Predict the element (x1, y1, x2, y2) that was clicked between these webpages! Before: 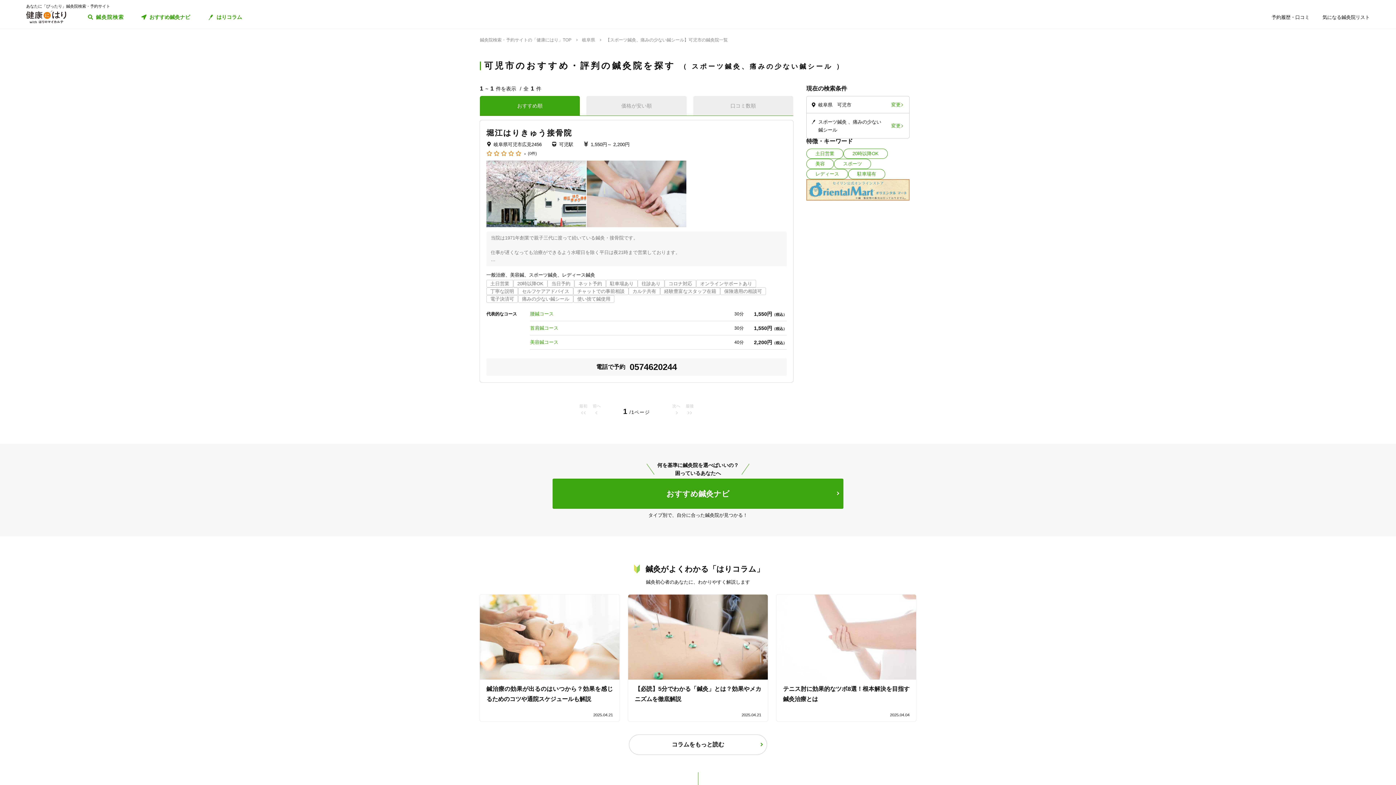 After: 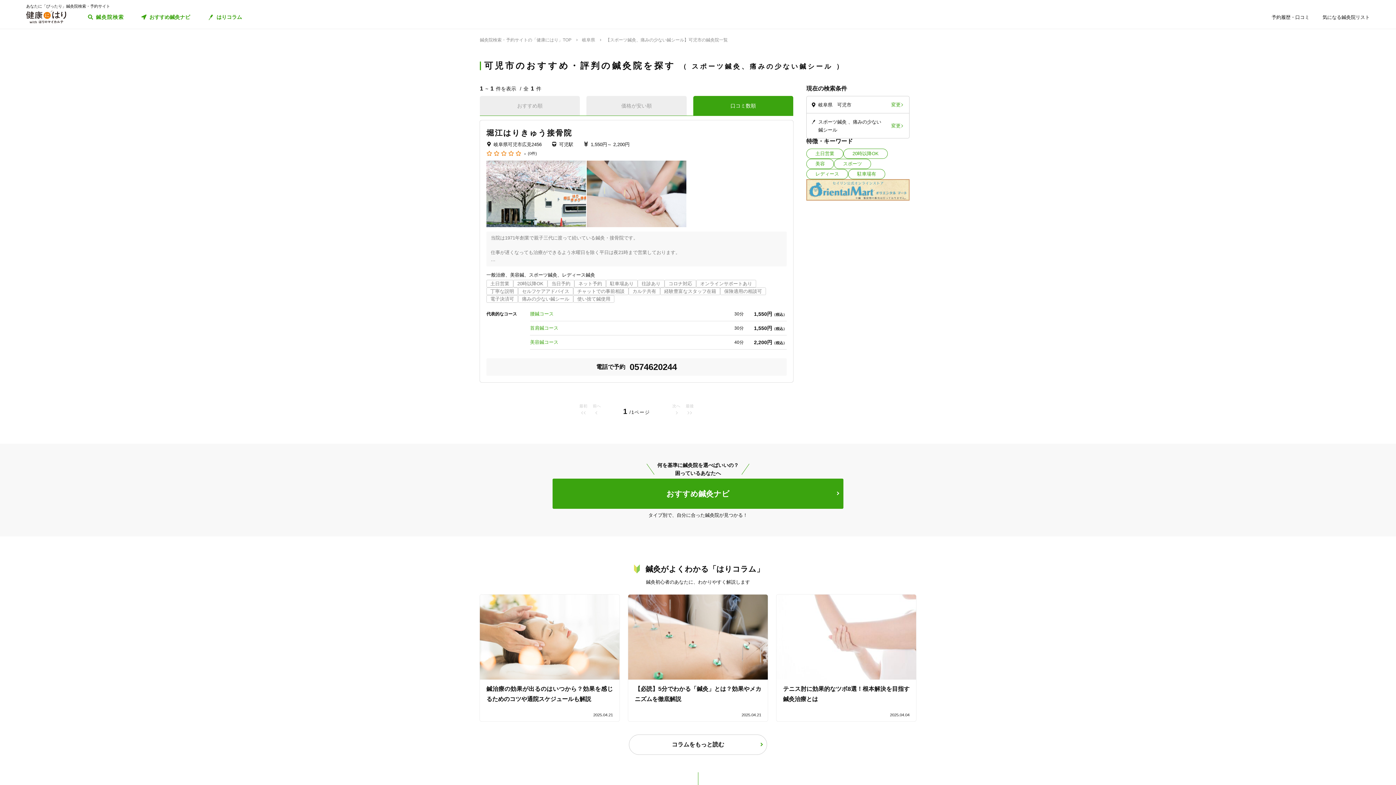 Action: bbox: (693, 96, 793, 116) label: 口コミ数順